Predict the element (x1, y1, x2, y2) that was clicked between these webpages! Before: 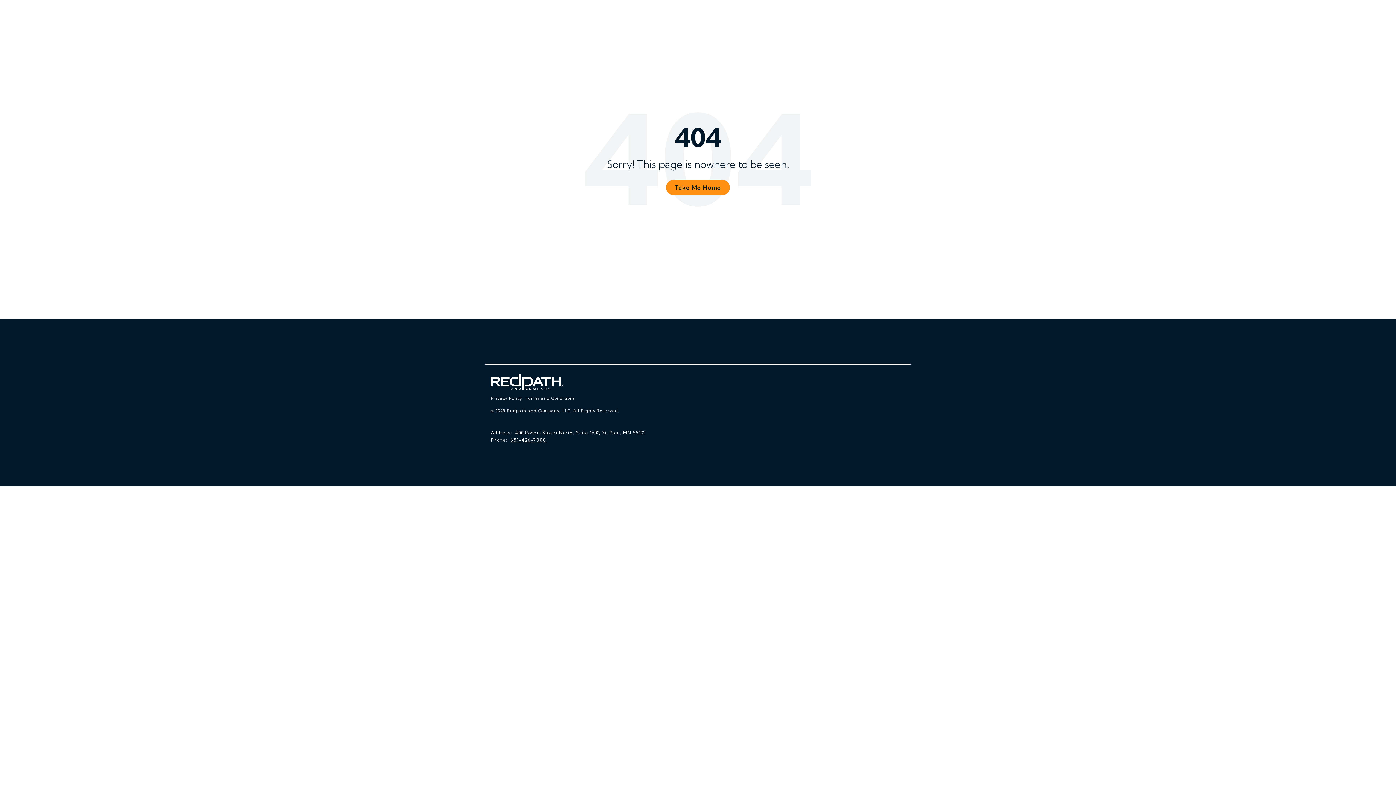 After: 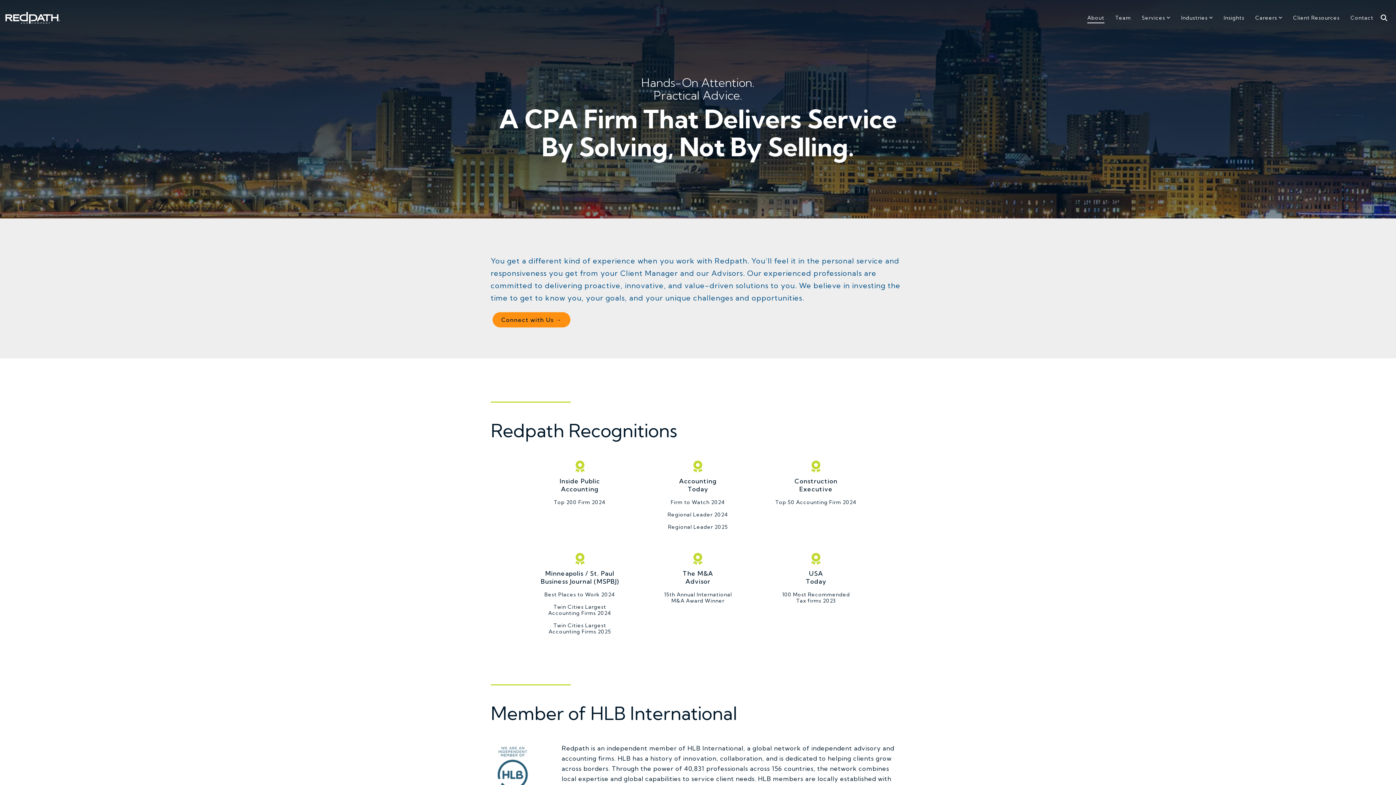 Action: label: About bbox: (1087, 10, 1104, 24)